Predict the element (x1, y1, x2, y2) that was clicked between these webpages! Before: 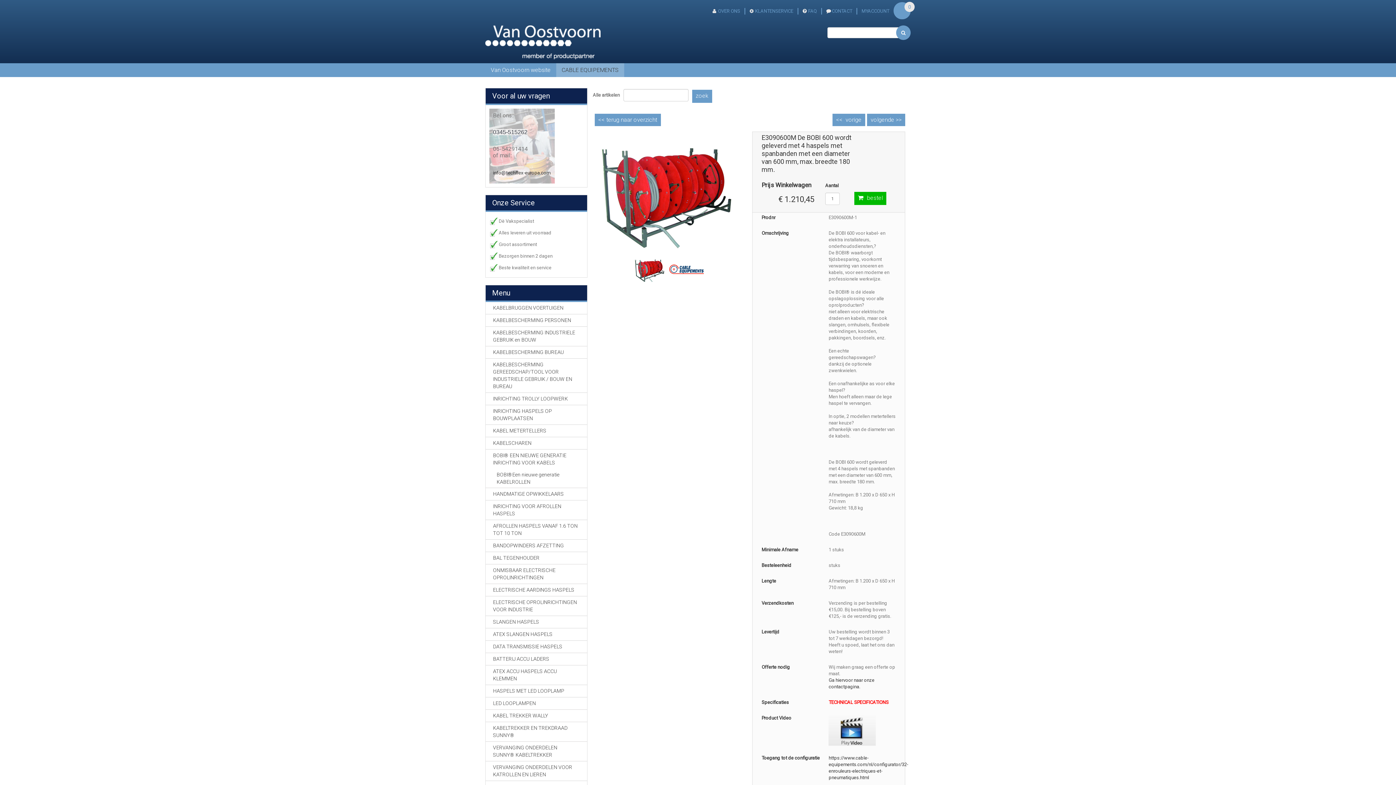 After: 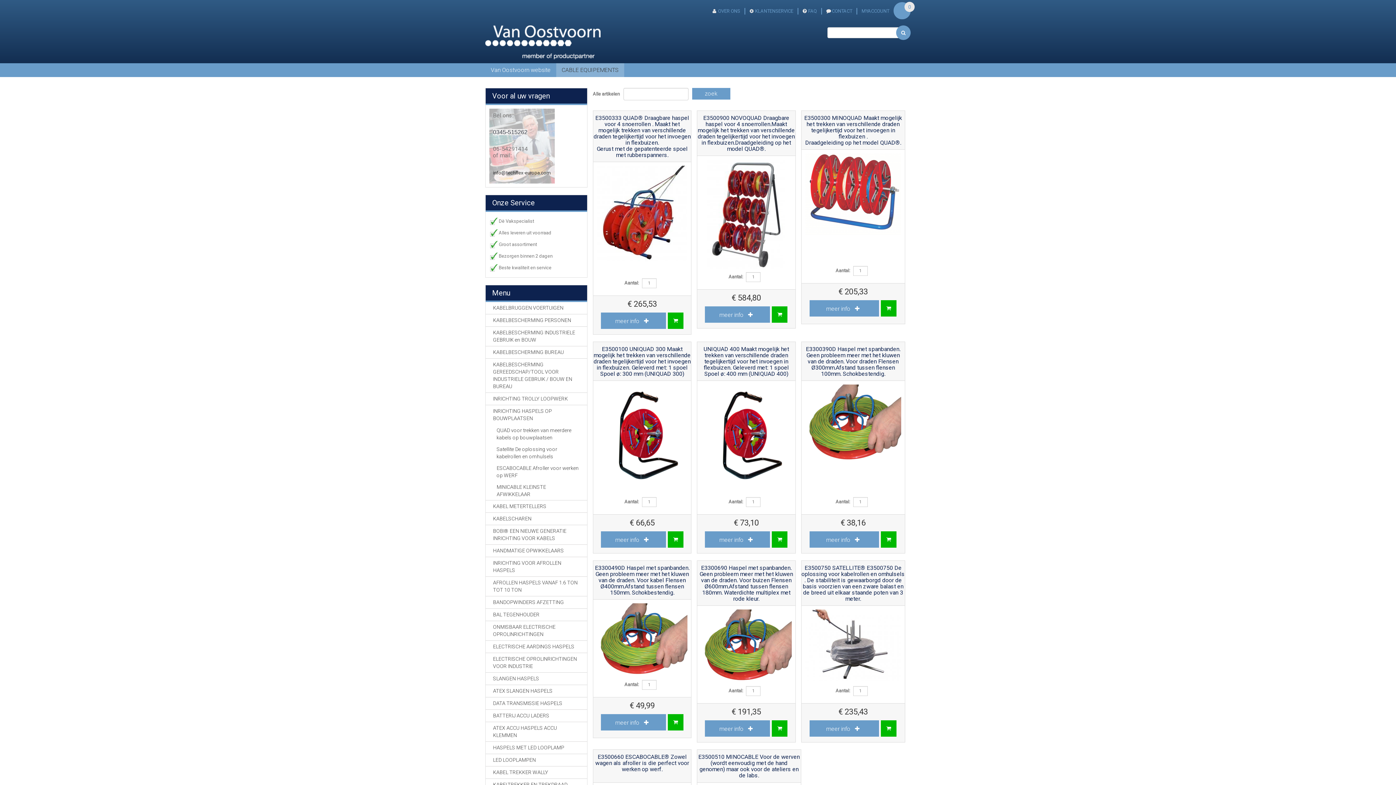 Action: bbox: (485, 405, 587, 424) label: INRICHTING HASPELS OP BOUWPLAATSEN